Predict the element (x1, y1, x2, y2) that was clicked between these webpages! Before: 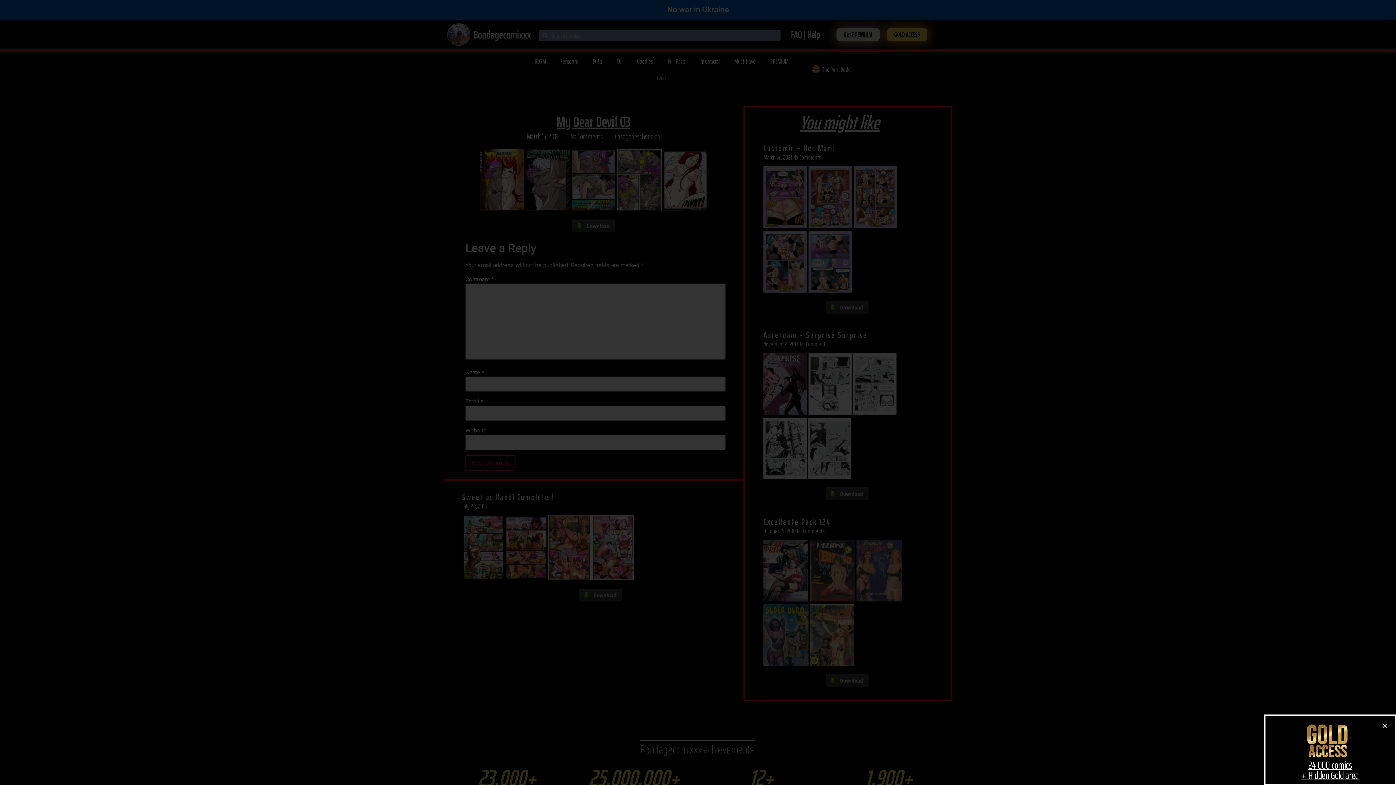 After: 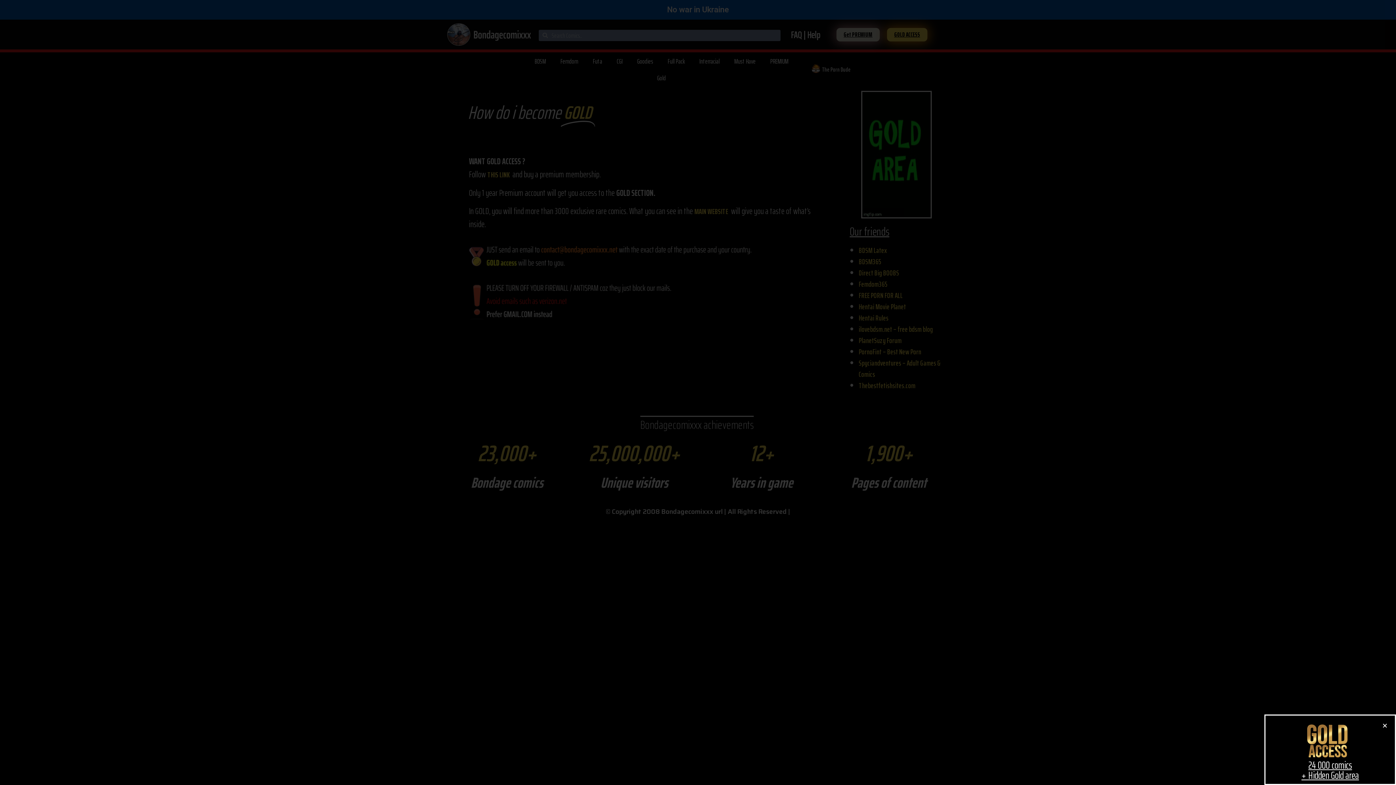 Action: bbox: (1276, 723, 1385, 760)